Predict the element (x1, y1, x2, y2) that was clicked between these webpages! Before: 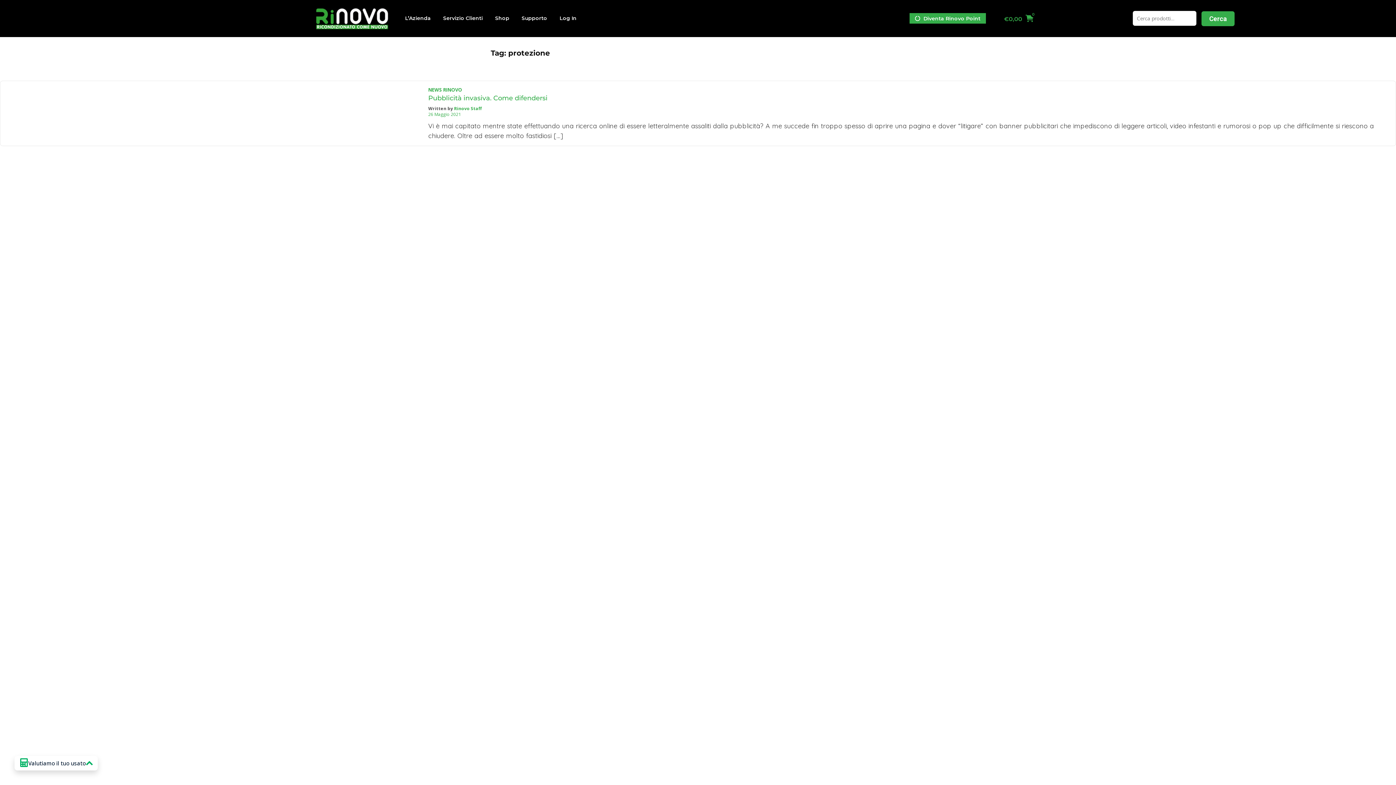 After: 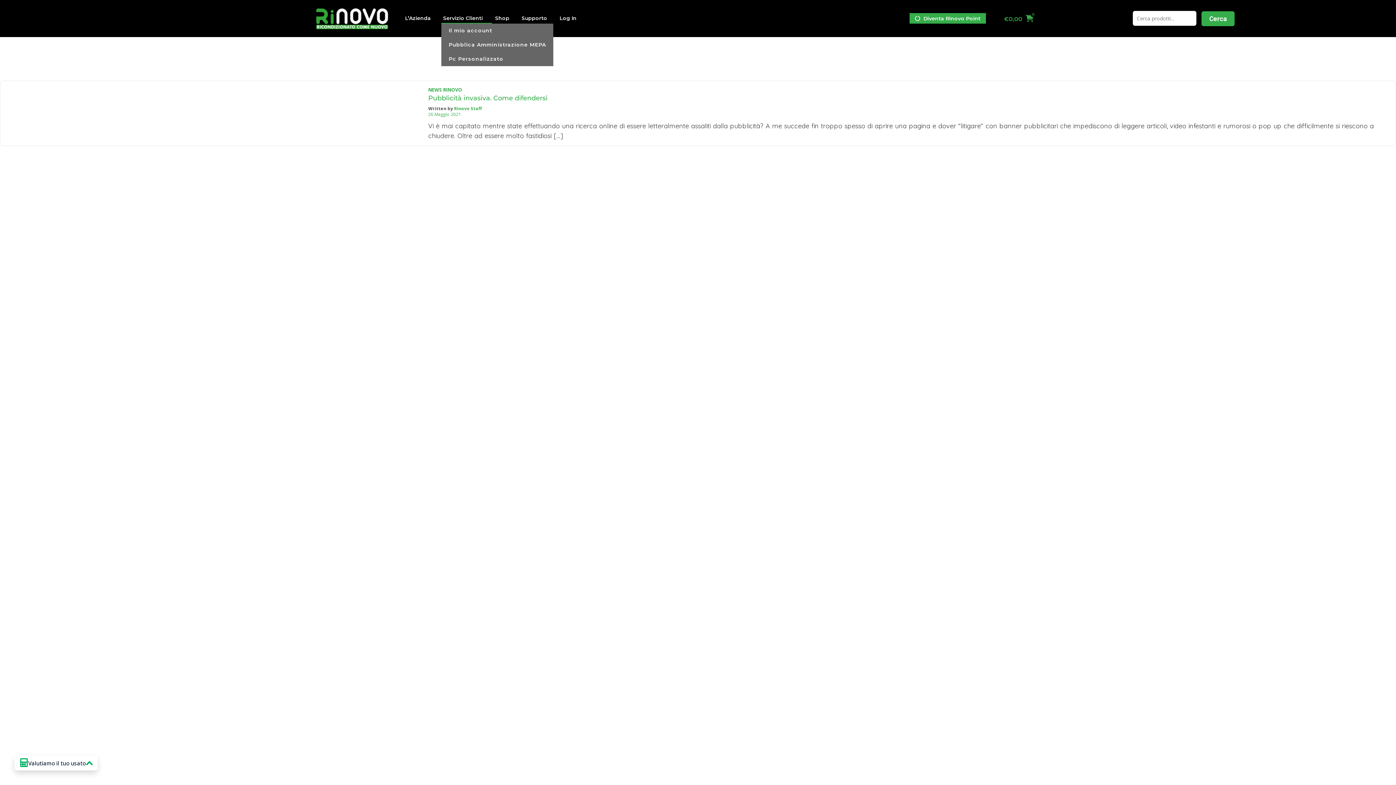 Action: bbox: (441, 13, 492, 23) label: Servizio Clienti